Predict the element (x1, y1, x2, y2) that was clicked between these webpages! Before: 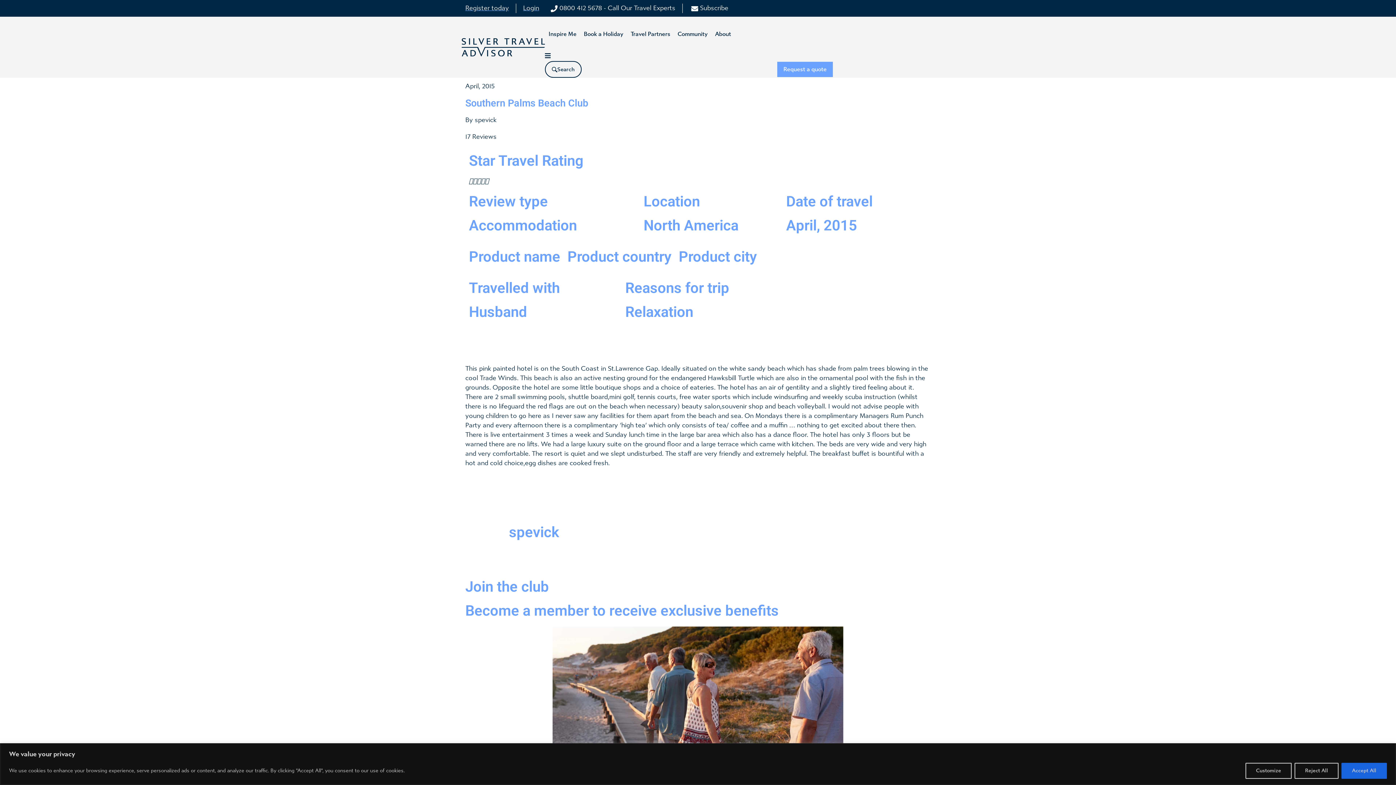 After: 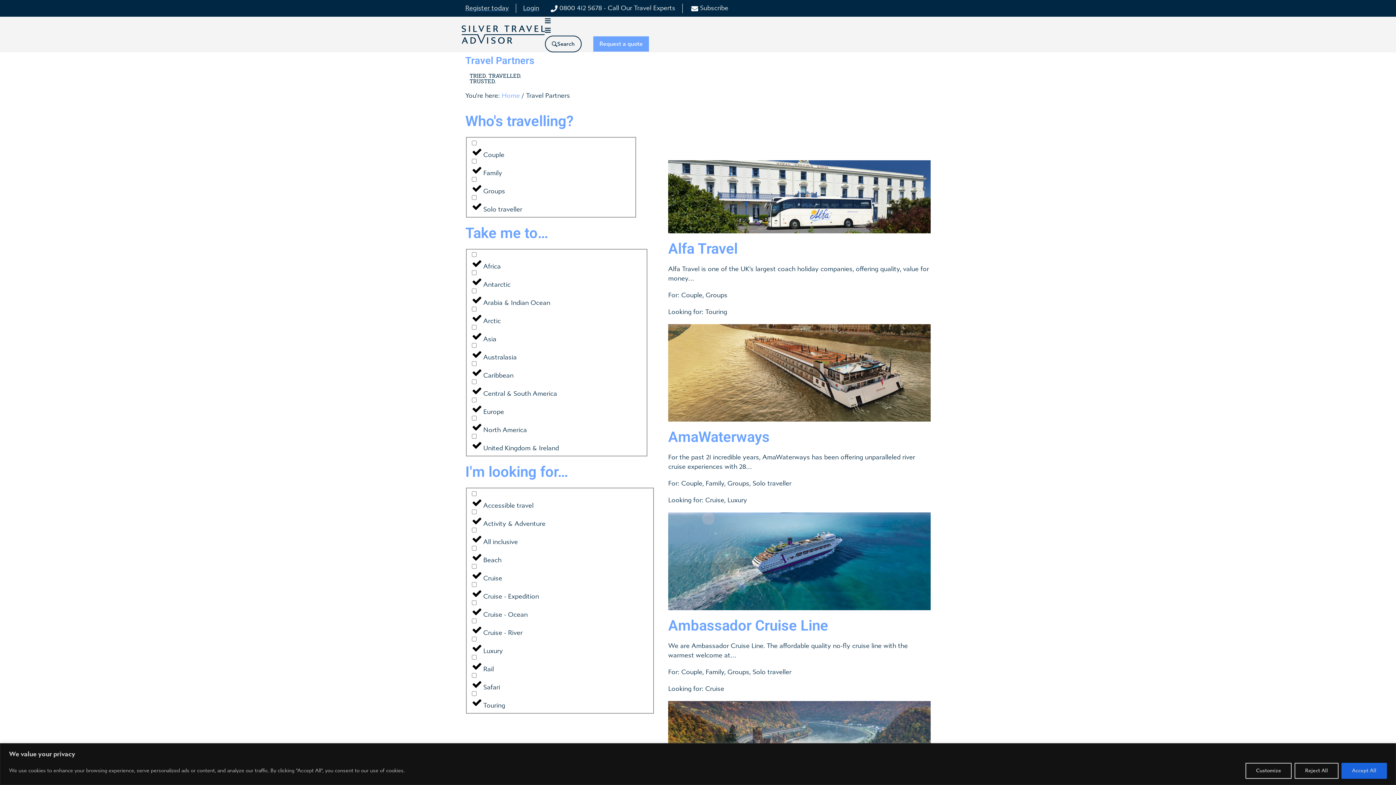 Action: label: Travel Partners bbox: (630, 30, 670, 38)